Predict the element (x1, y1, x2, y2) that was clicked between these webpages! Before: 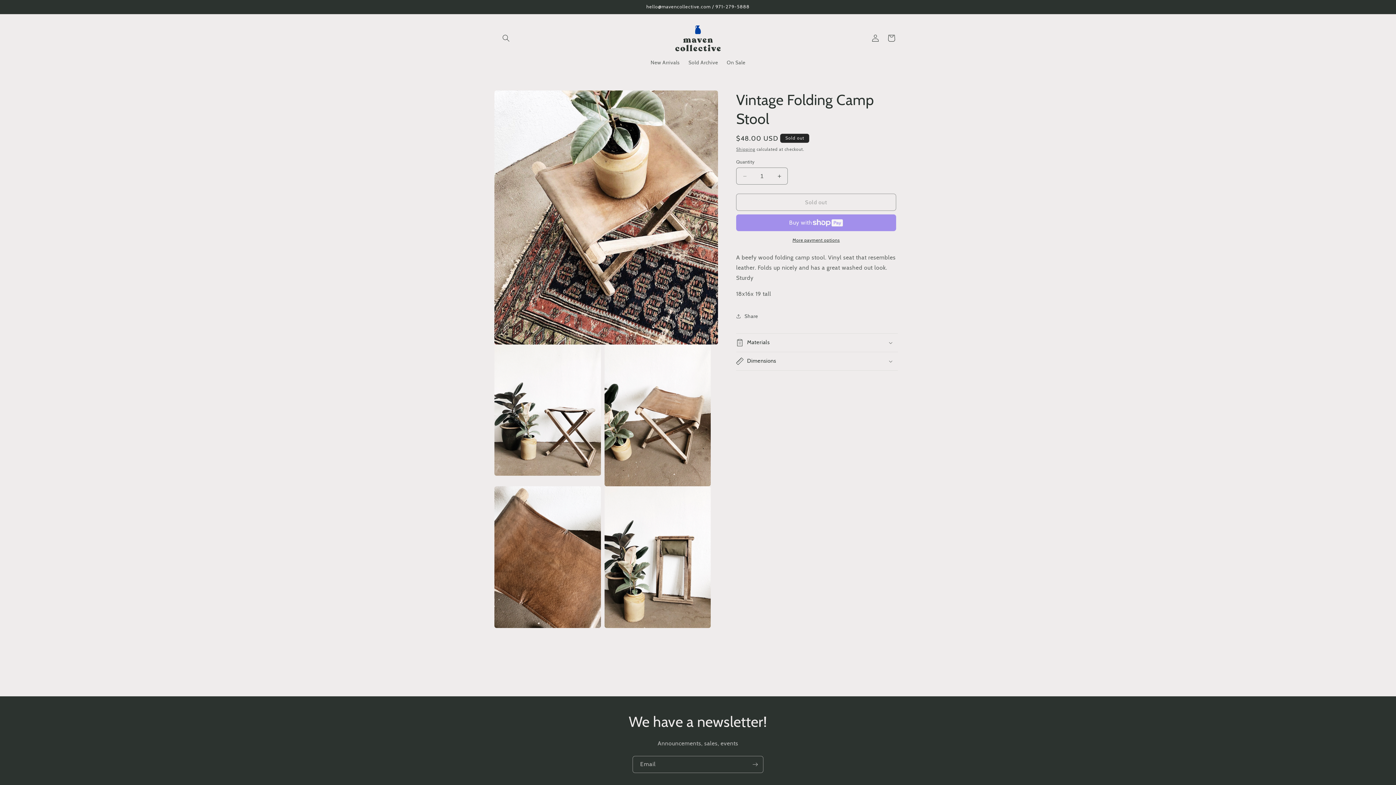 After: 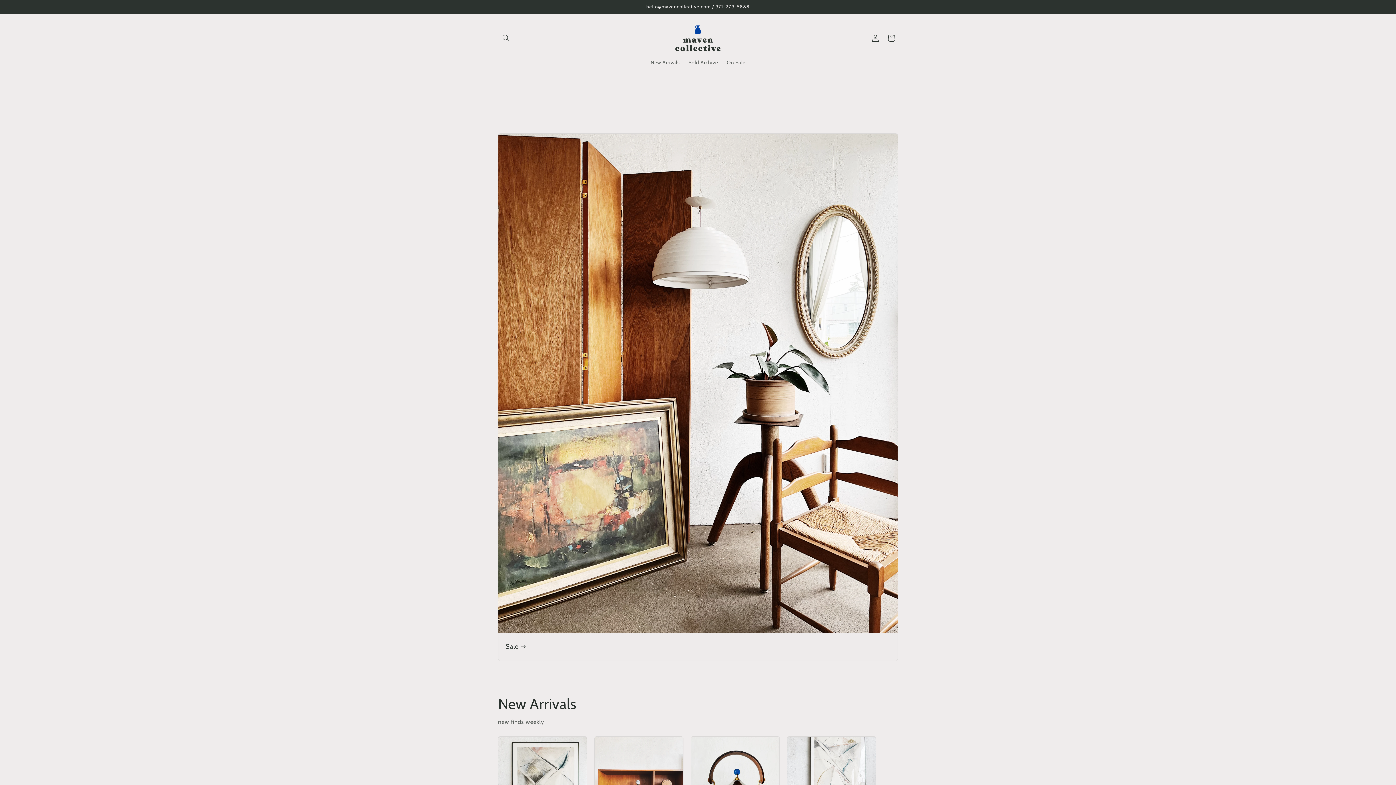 Action: bbox: (671, 21, 724, 54)